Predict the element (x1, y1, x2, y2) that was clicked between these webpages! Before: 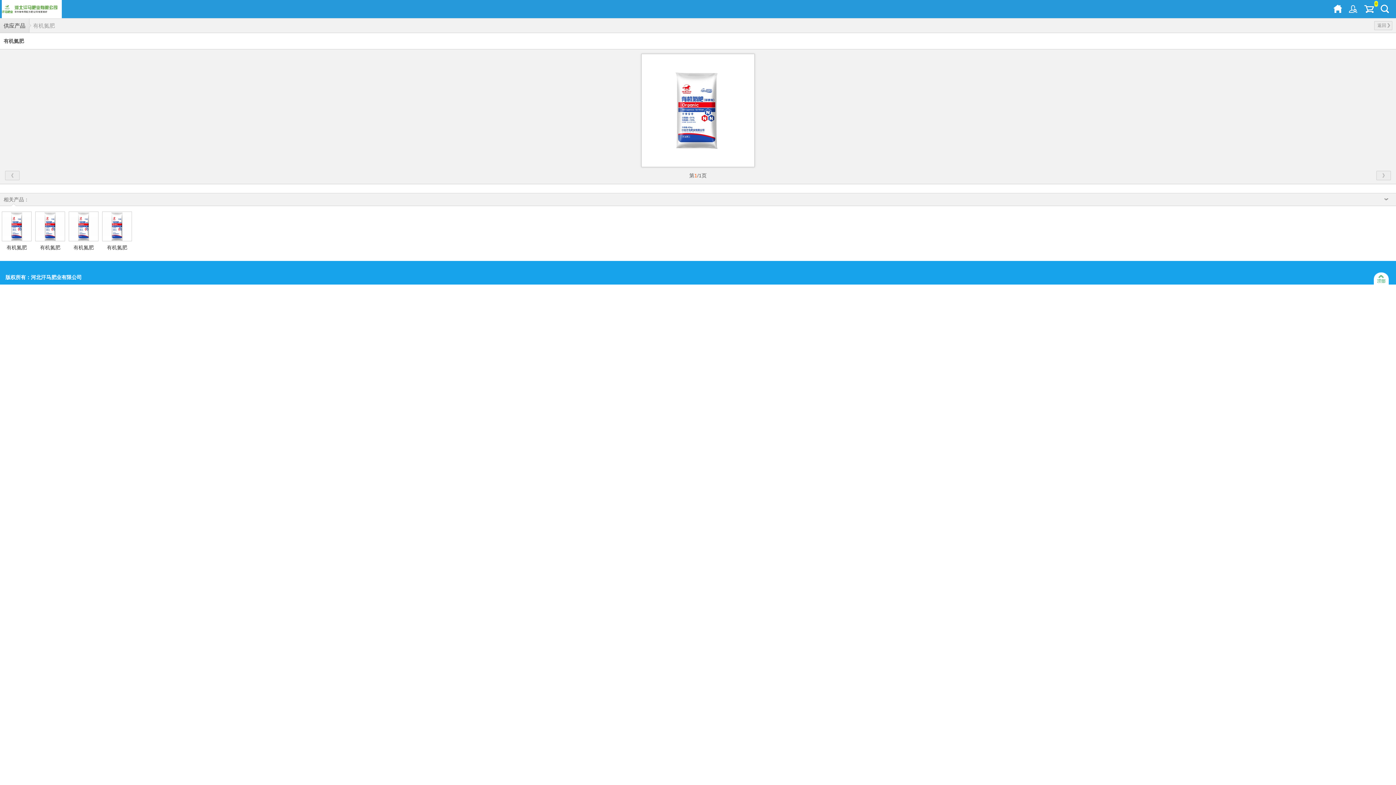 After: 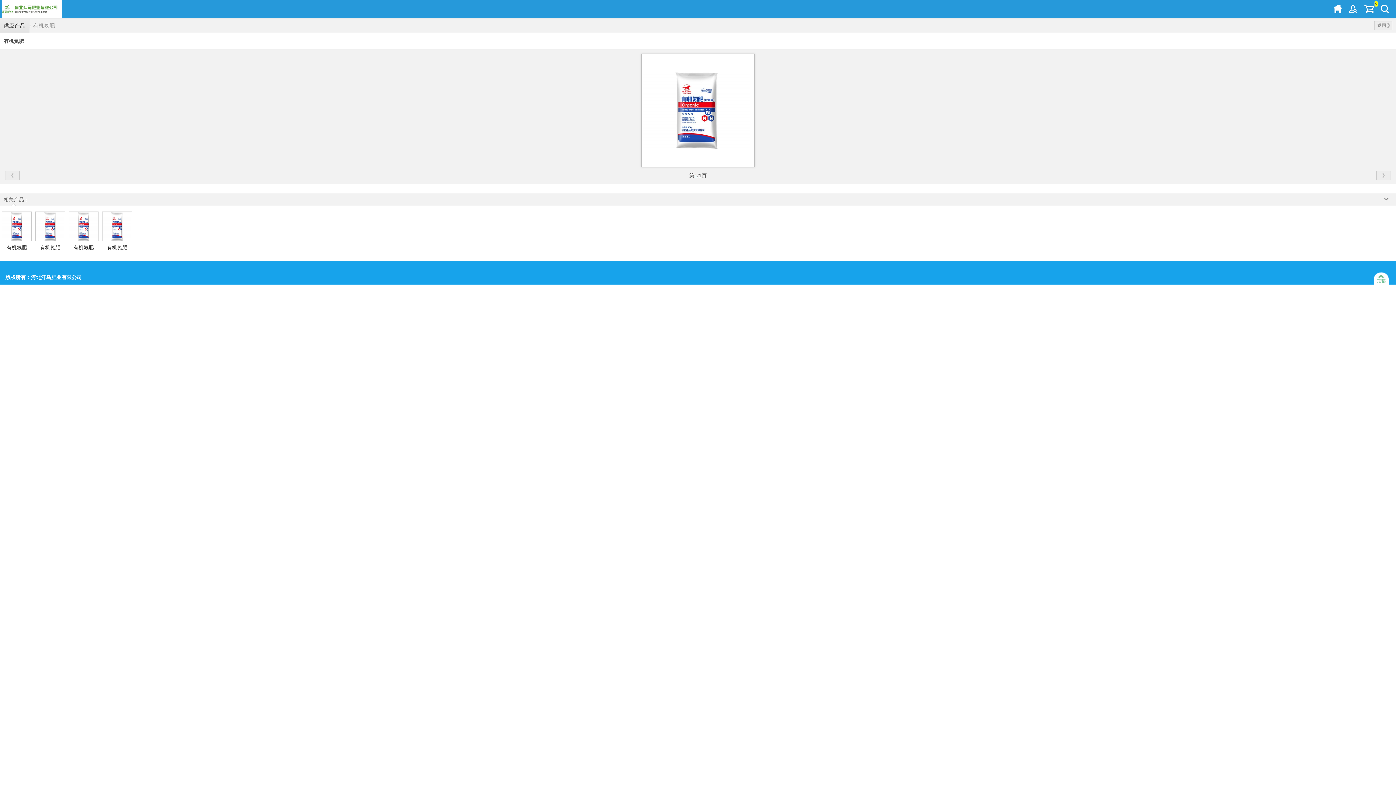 Action: bbox: (1374, 270, 1389, 284)